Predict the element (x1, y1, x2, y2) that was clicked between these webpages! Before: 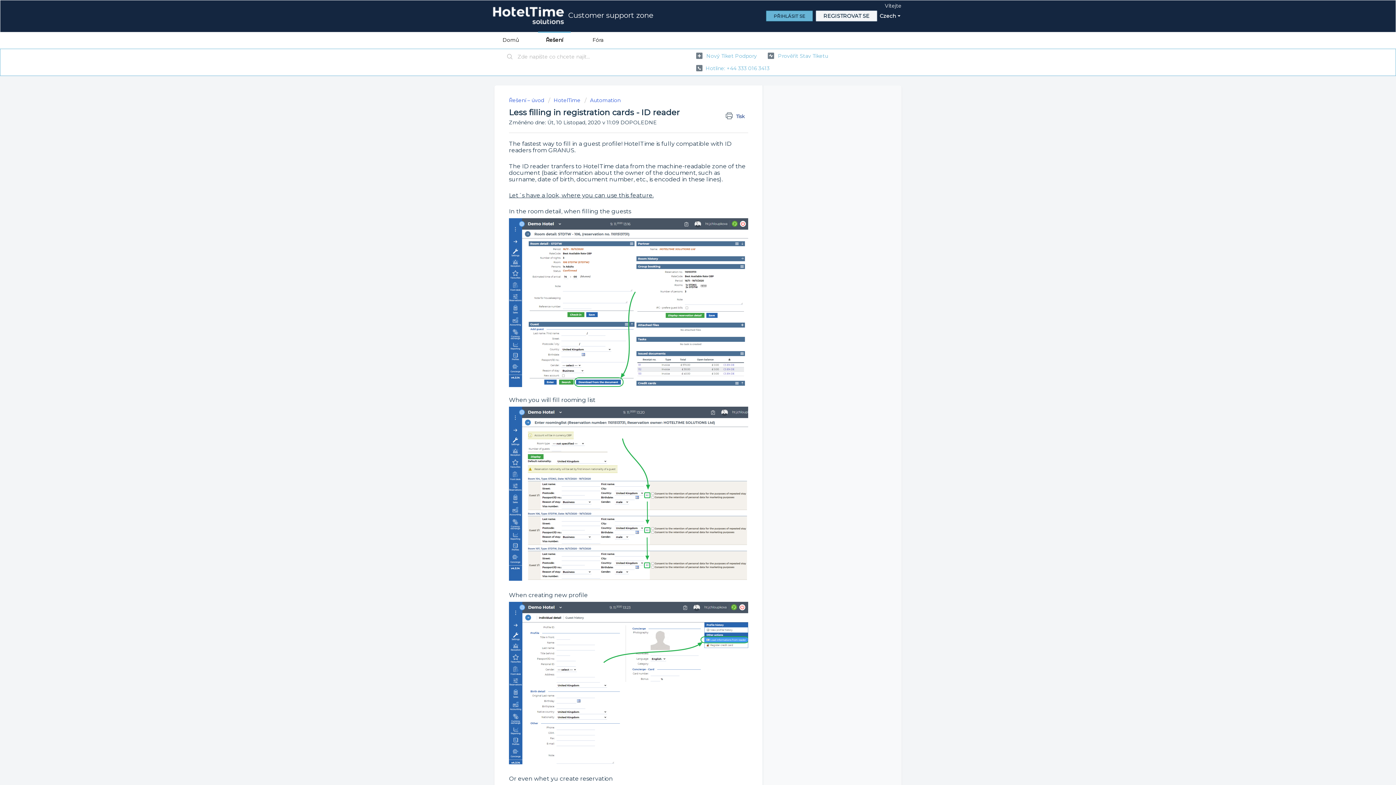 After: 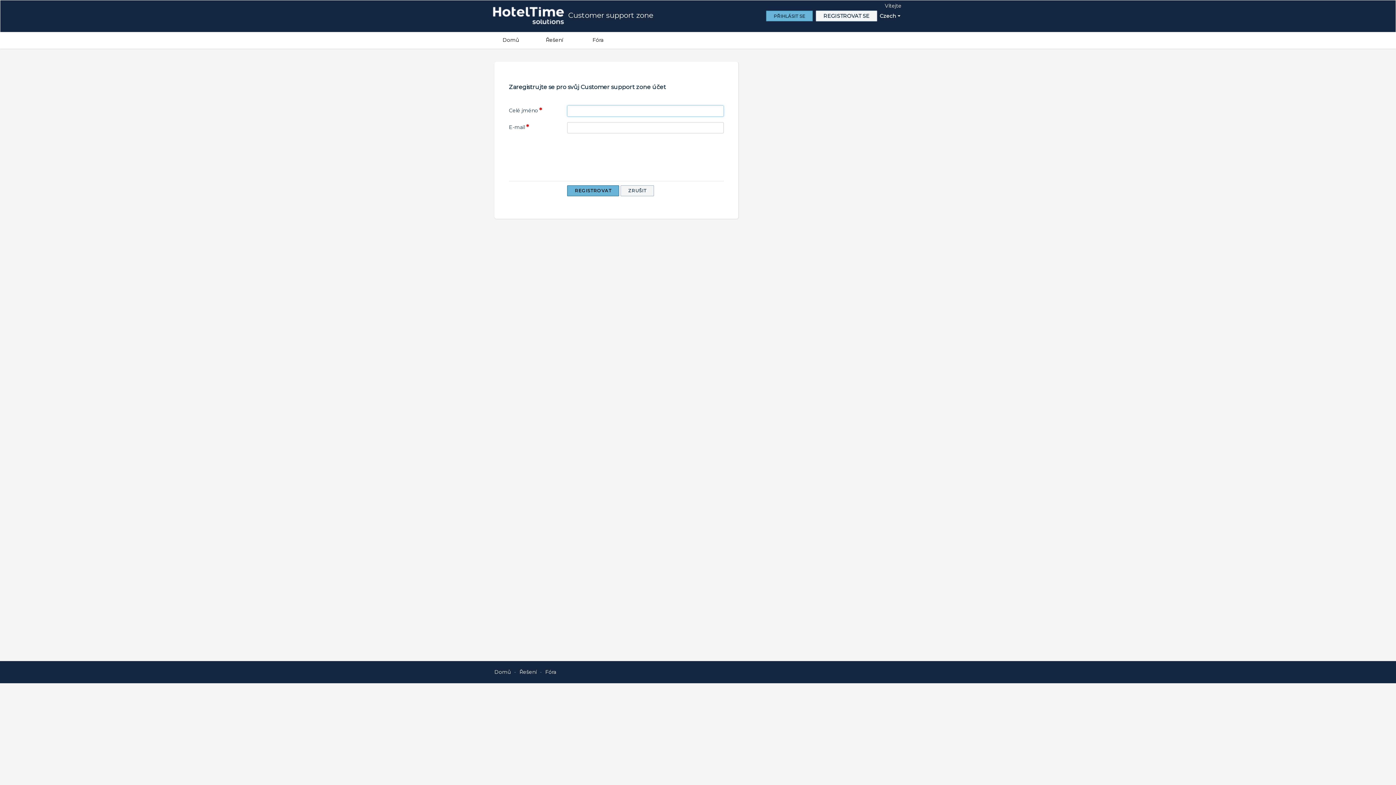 Action: label: REGISTROVAT SE bbox: (816, 10, 877, 21)